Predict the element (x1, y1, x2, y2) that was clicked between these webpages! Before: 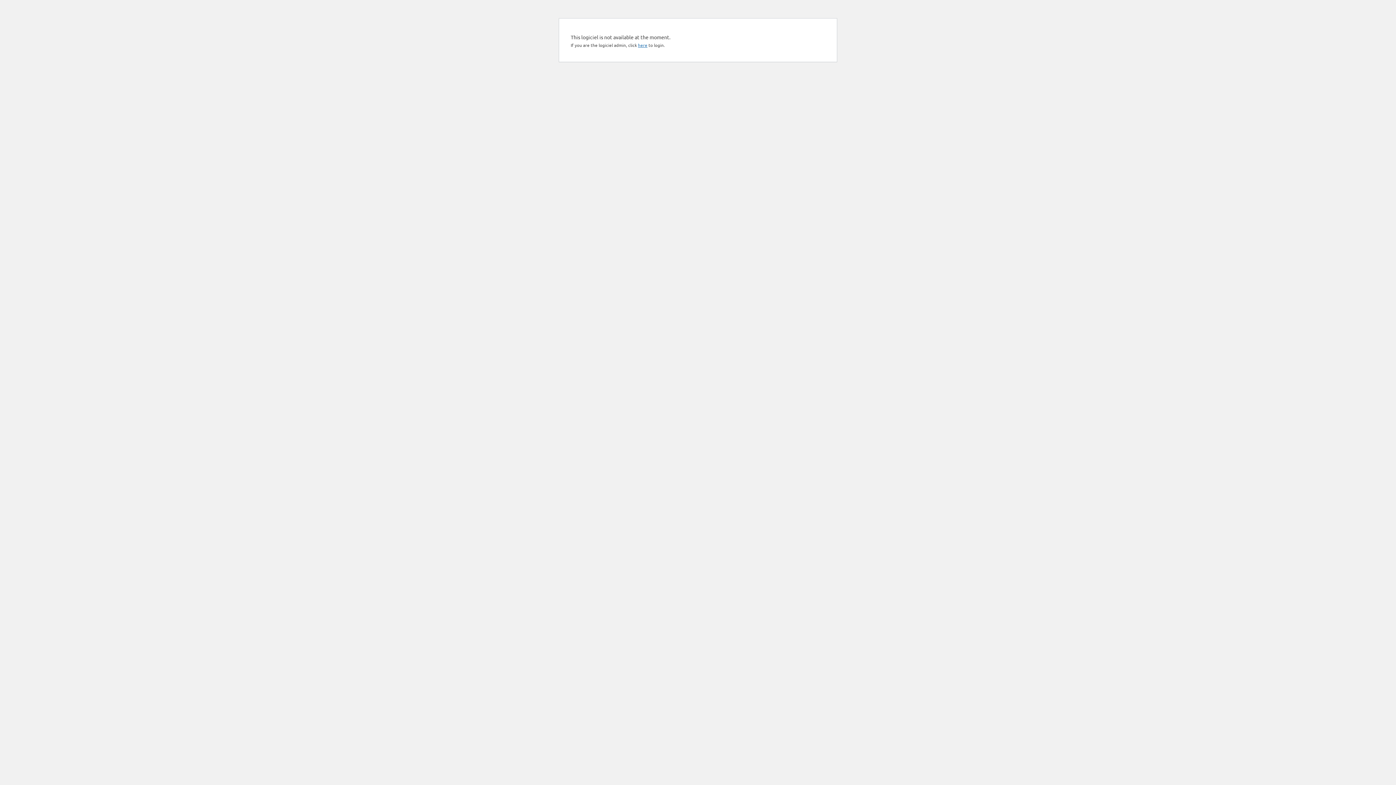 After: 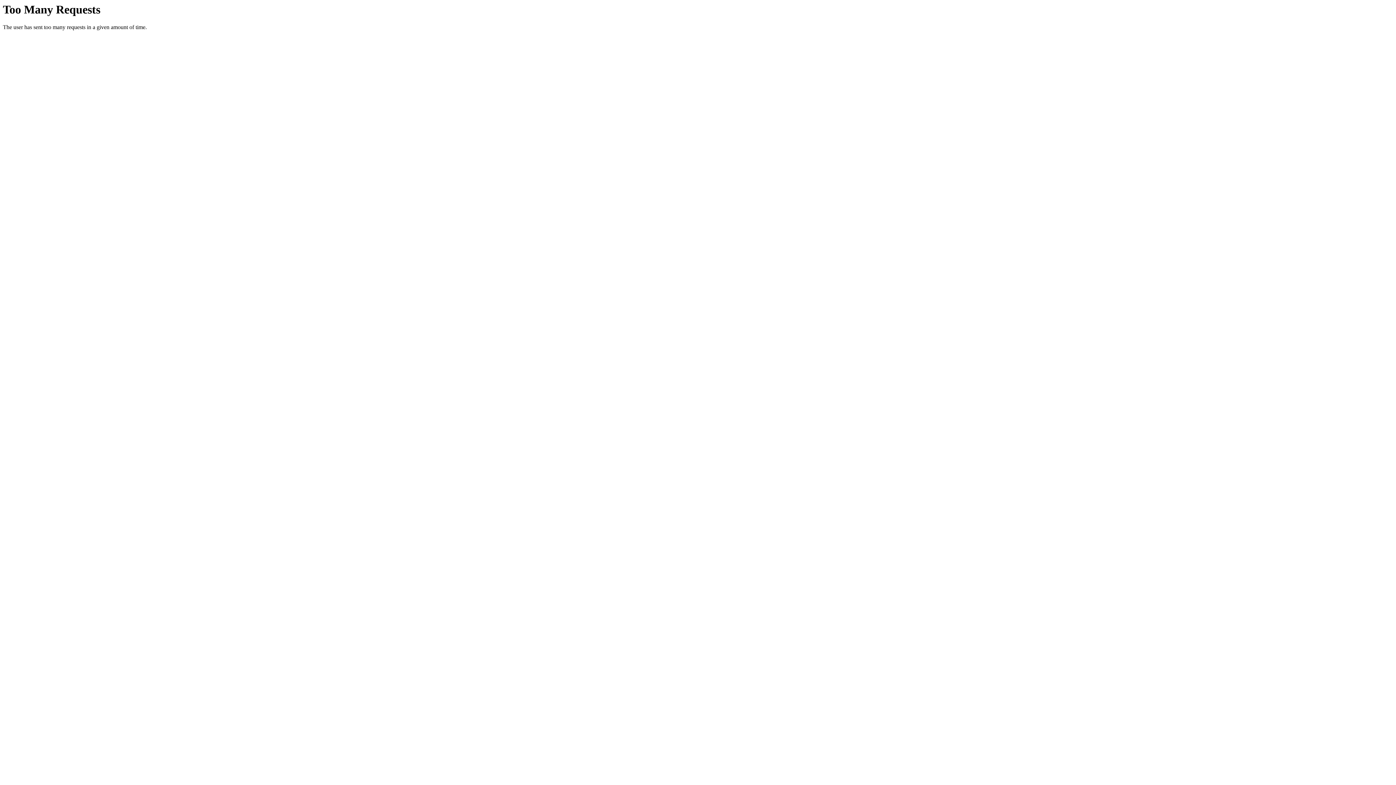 Action: label: here bbox: (638, 42, 647, 48)